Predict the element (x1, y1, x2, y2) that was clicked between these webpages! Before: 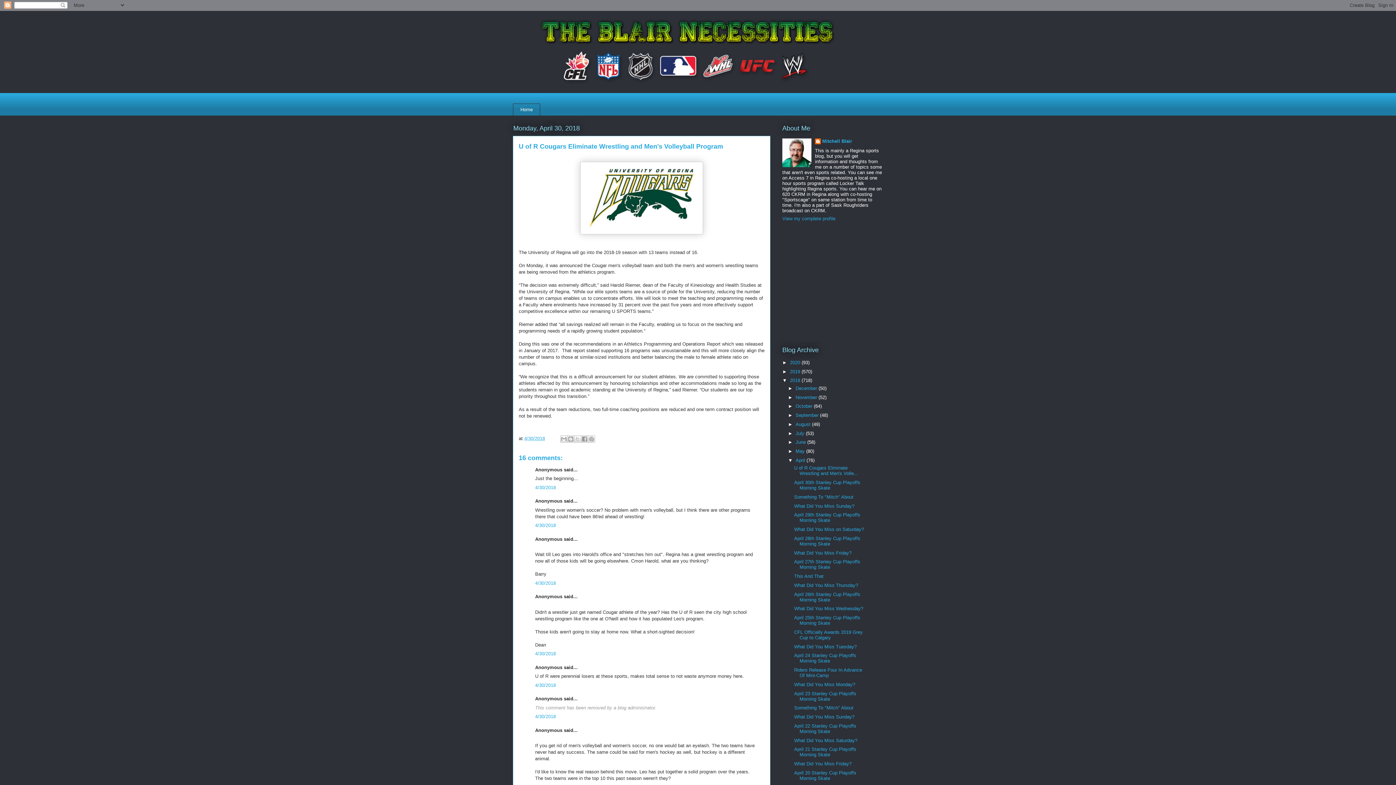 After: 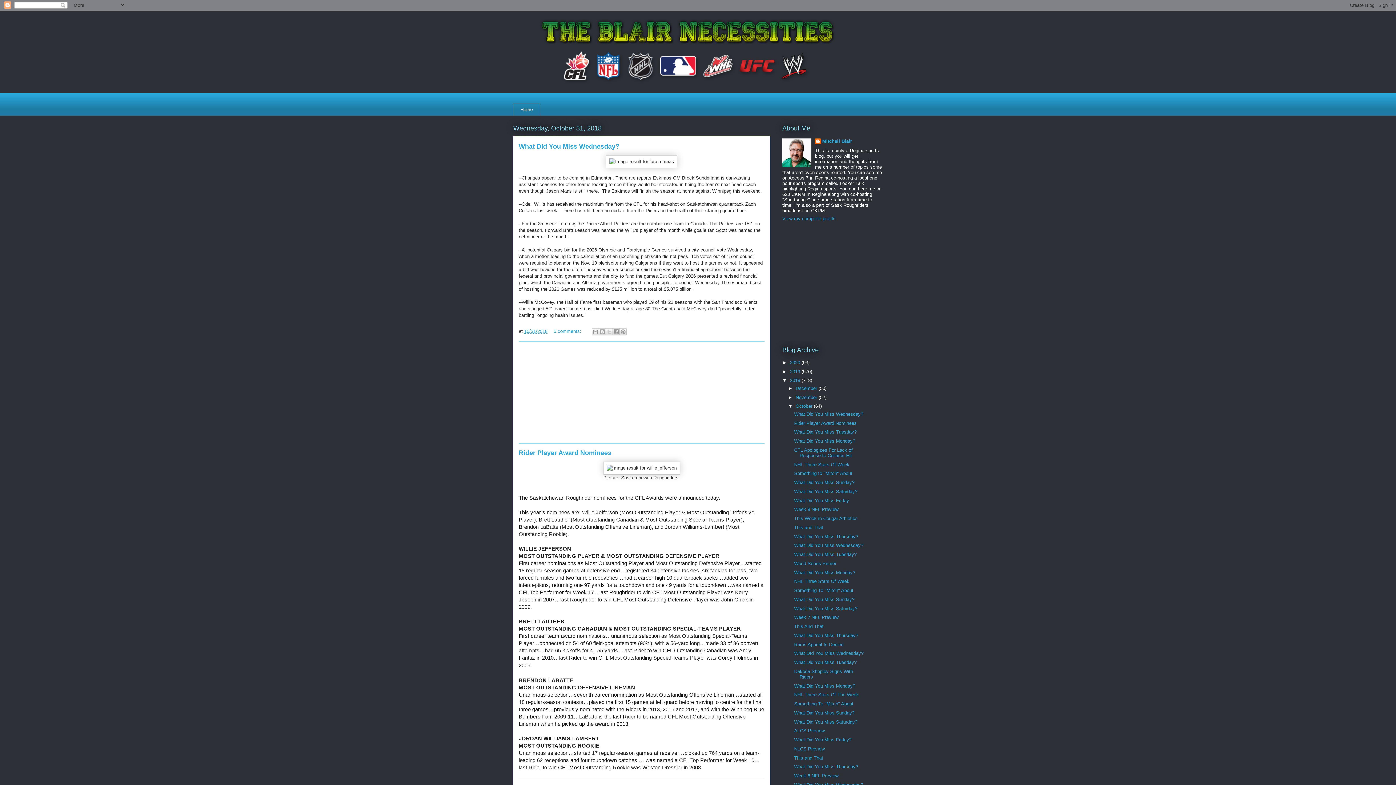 Action: label: October  bbox: (795, 403, 814, 409)